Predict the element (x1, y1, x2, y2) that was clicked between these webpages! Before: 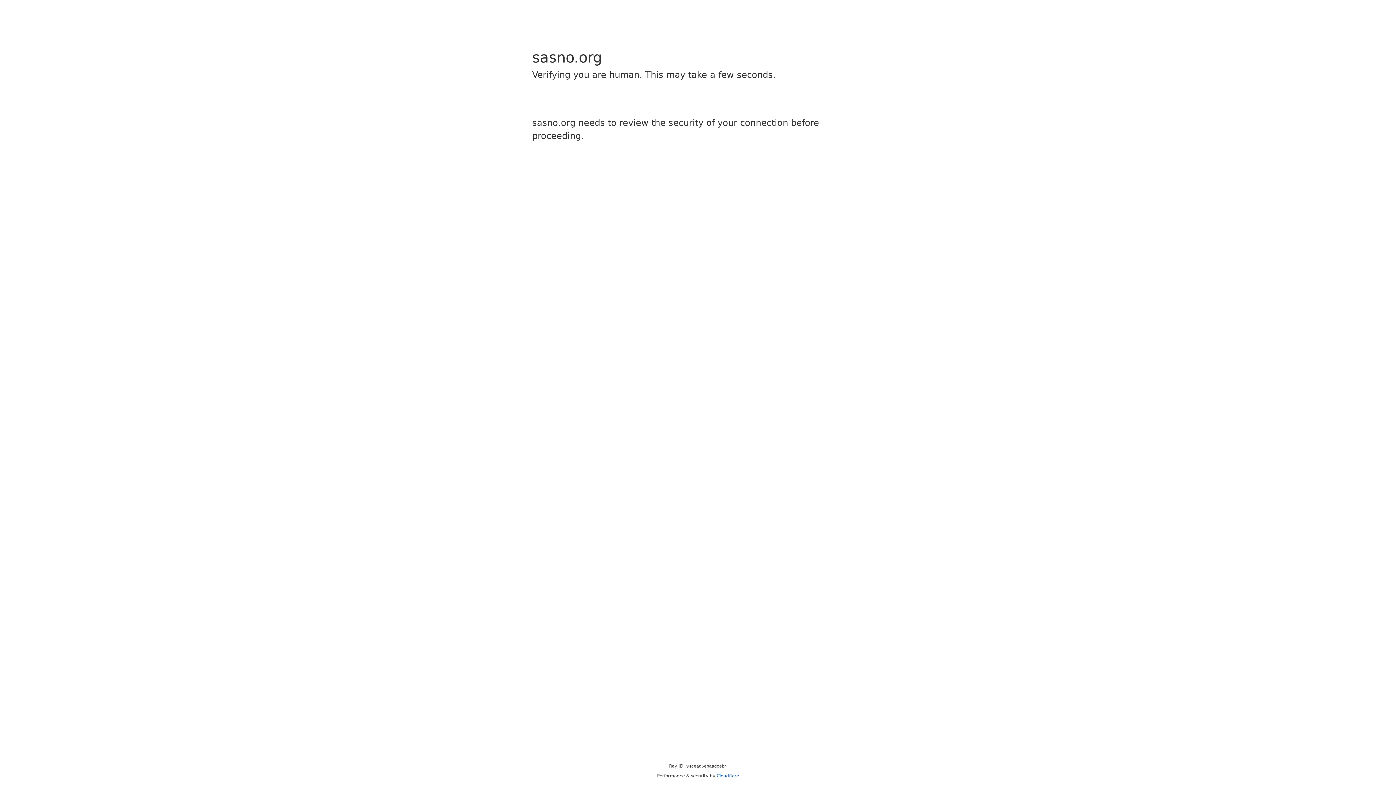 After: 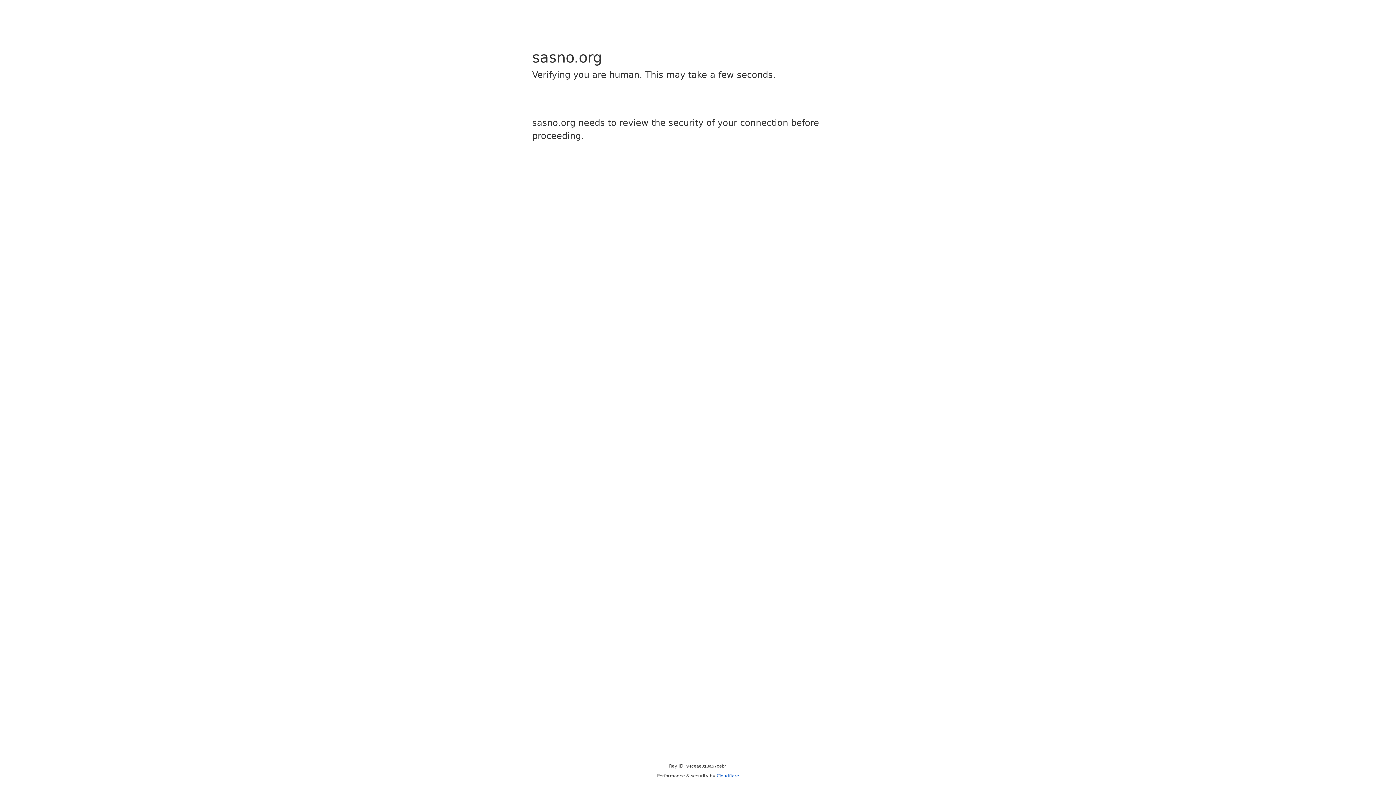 Action: label: Cloudflare bbox: (716, 773, 739, 778)